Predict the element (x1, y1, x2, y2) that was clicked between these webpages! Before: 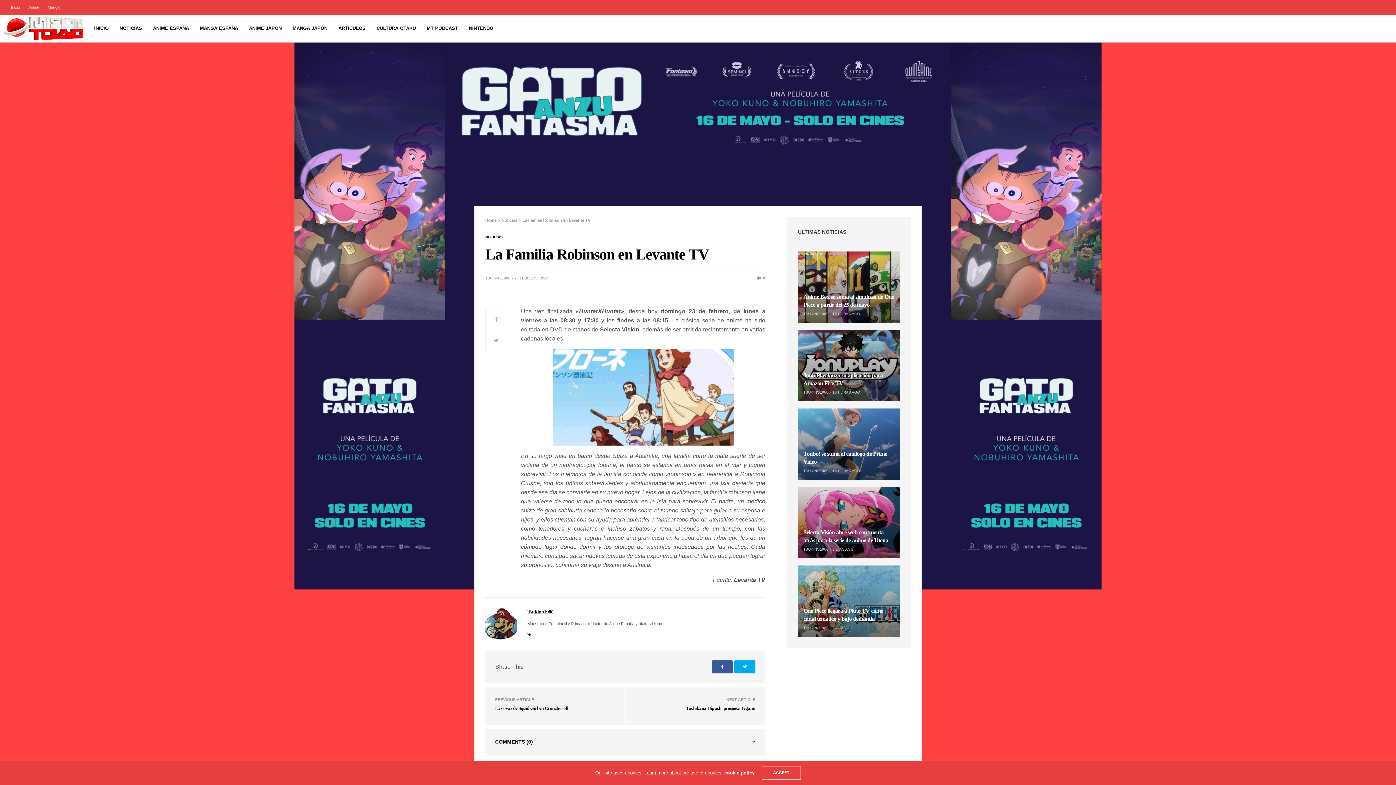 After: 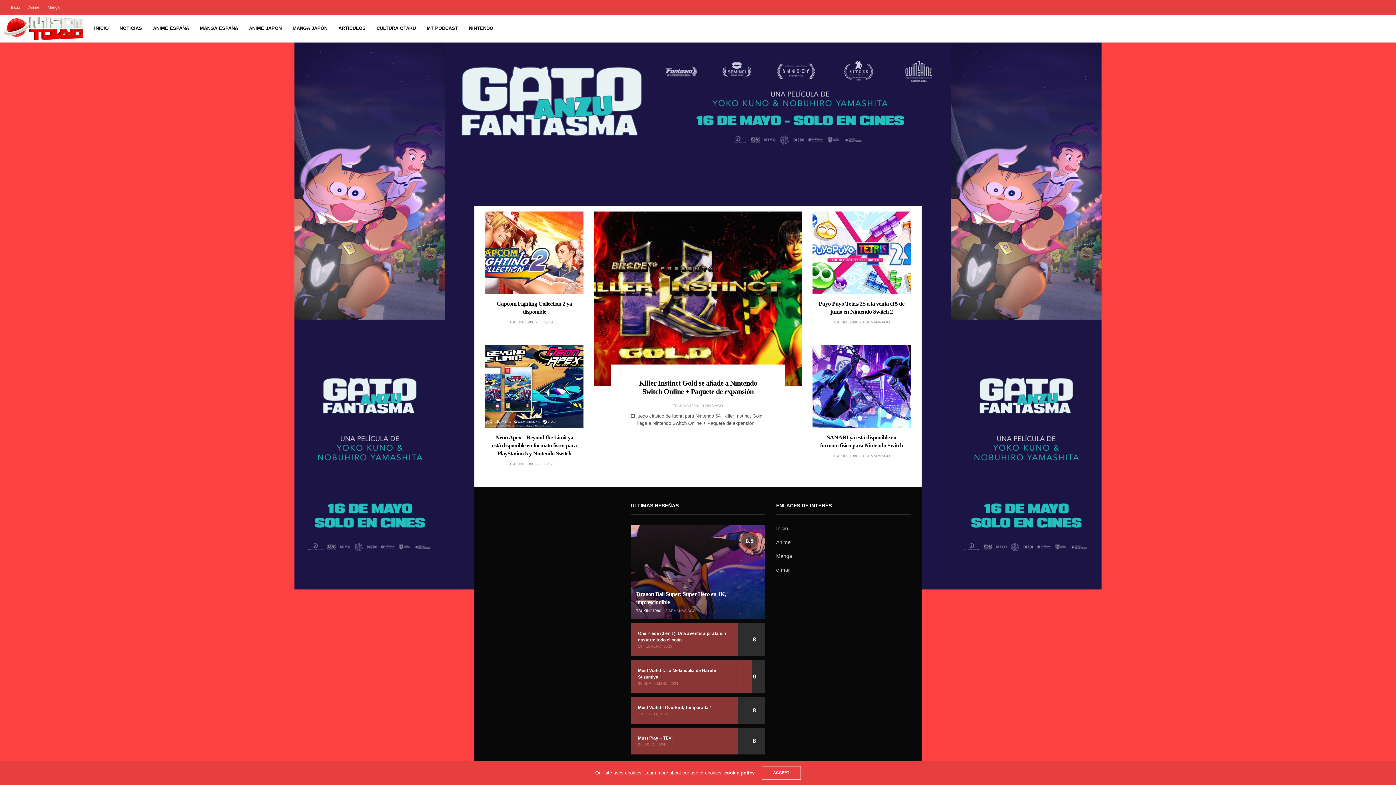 Action: label: NINTENDO bbox: (469, 24, 493, 32)